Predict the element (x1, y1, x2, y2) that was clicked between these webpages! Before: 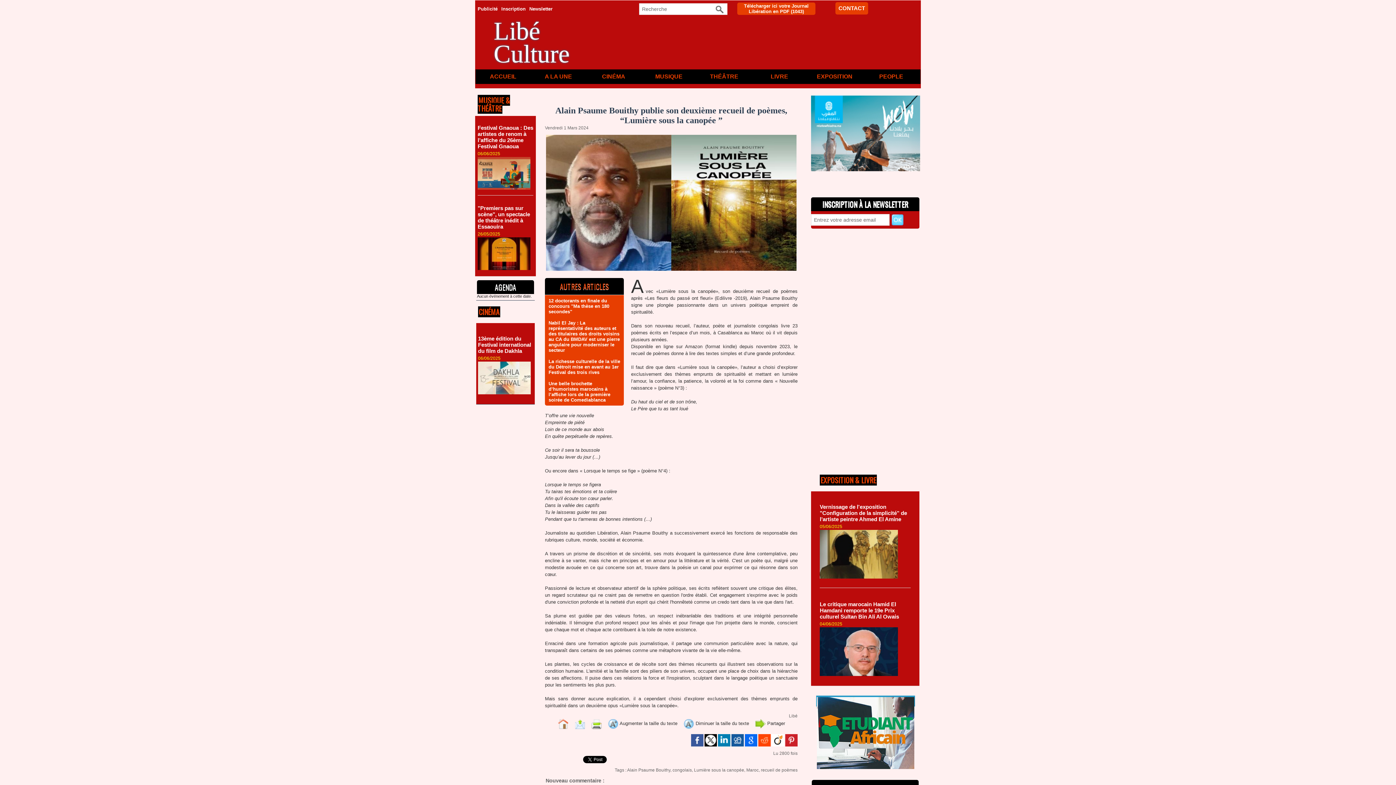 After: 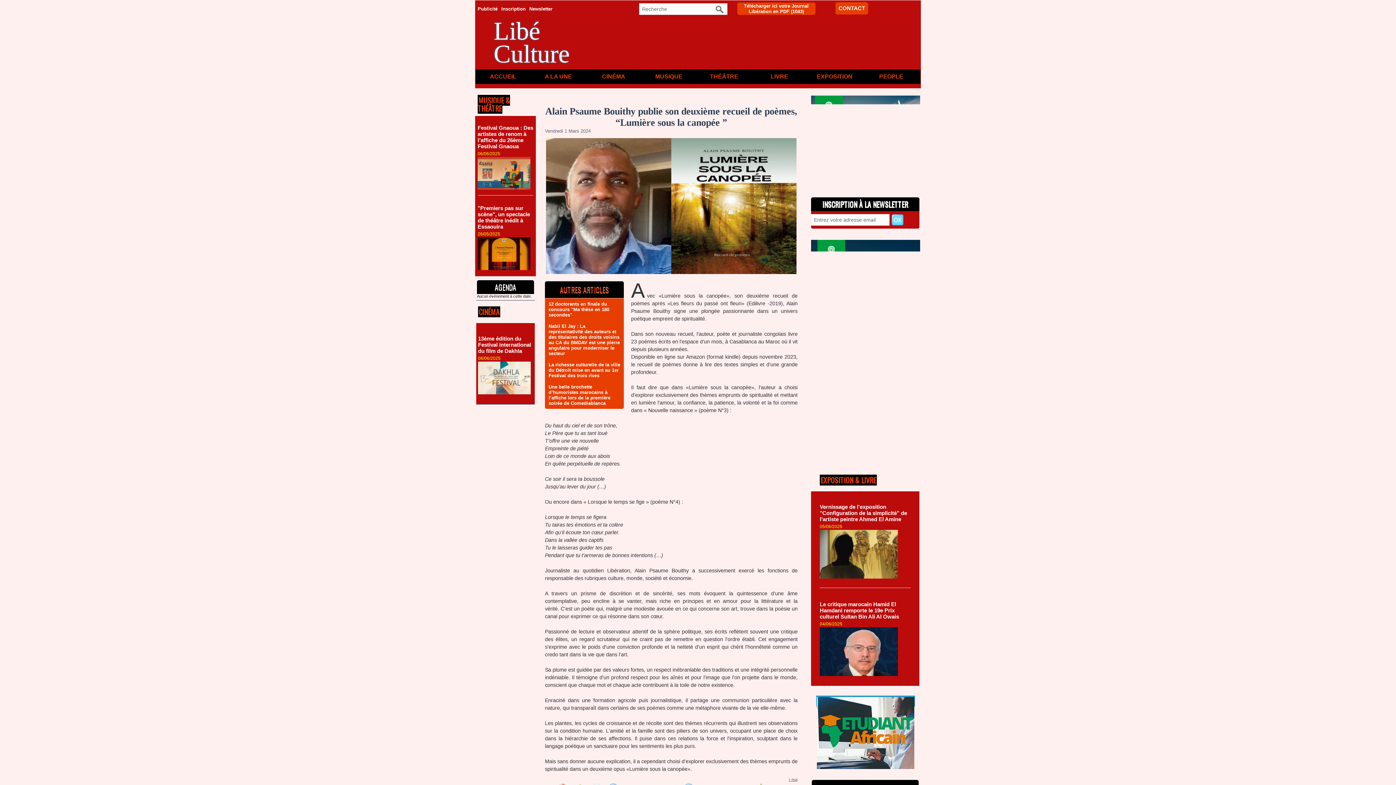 Action: label:  Augmenter la taille du texte bbox: (607, 721, 677, 726)